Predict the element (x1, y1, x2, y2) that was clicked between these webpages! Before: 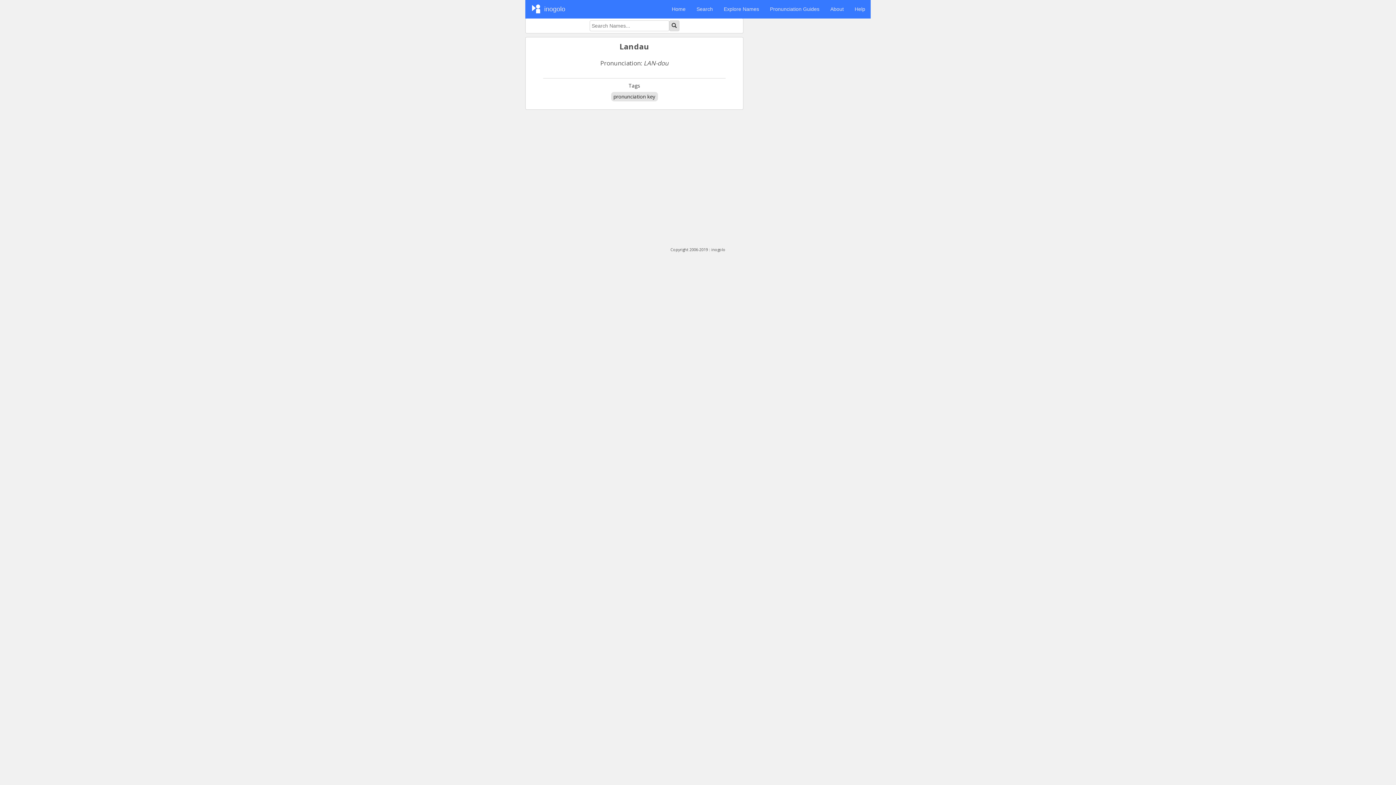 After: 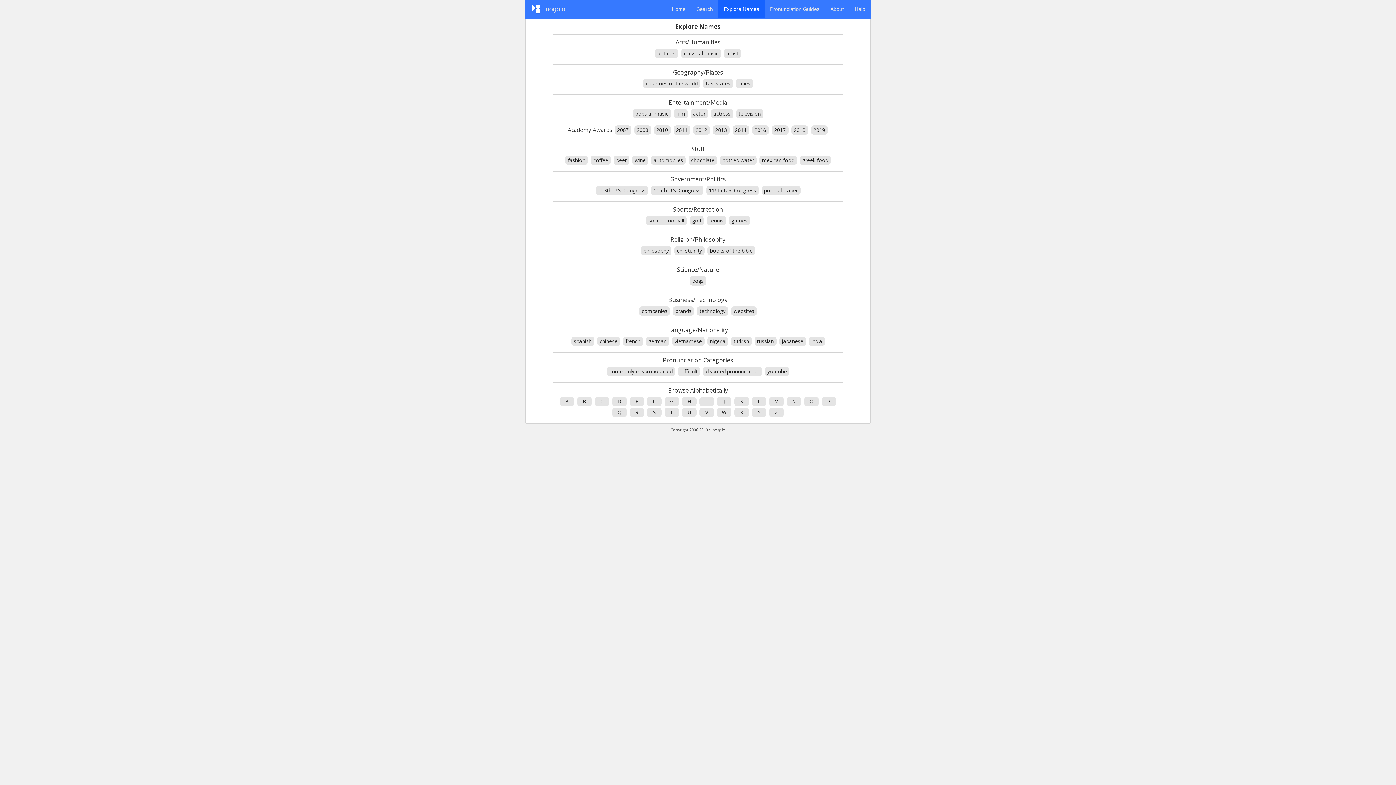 Action: bbox: (718, 0, 764, 18) label: Explore Names